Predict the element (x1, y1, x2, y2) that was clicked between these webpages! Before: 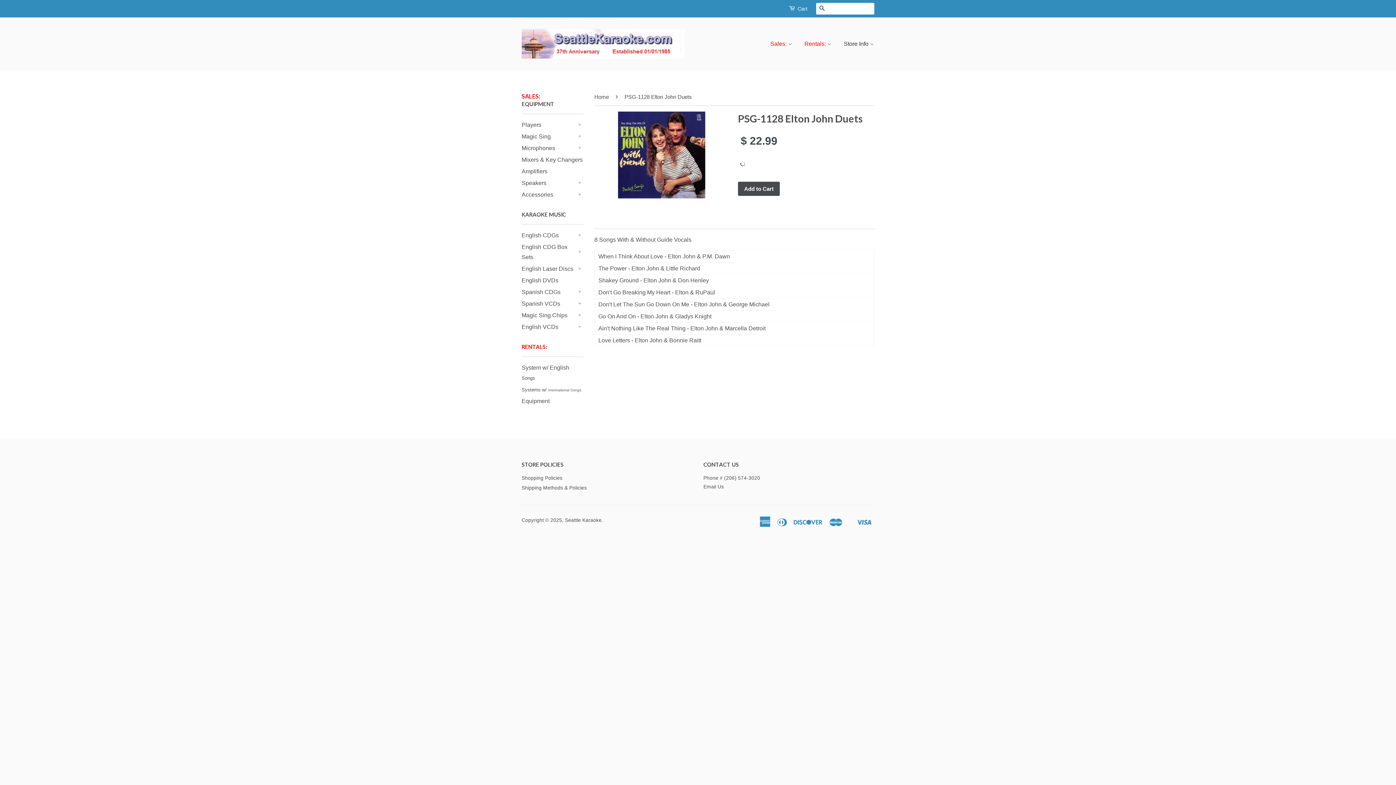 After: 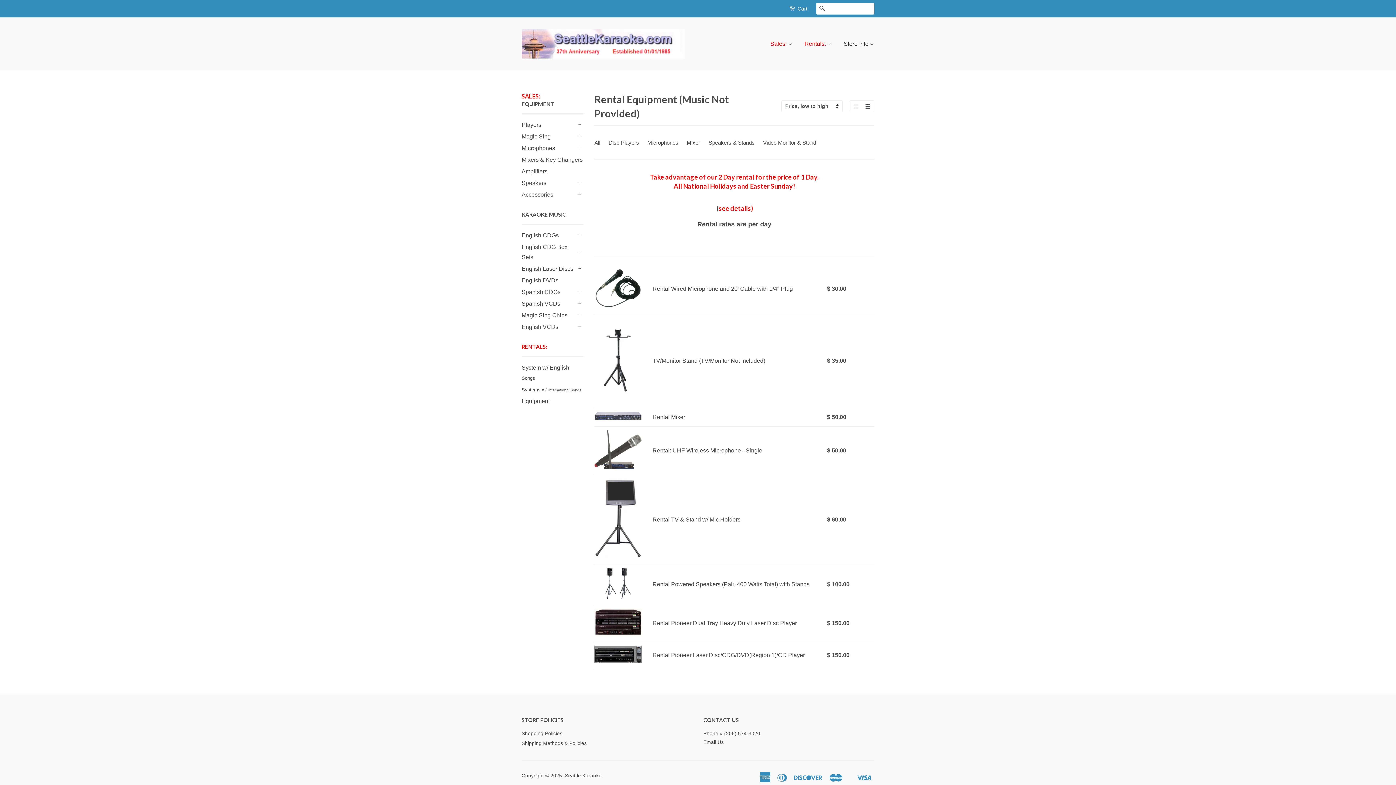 Action: label: Equipment bbox: (521, 398, 549, 404)